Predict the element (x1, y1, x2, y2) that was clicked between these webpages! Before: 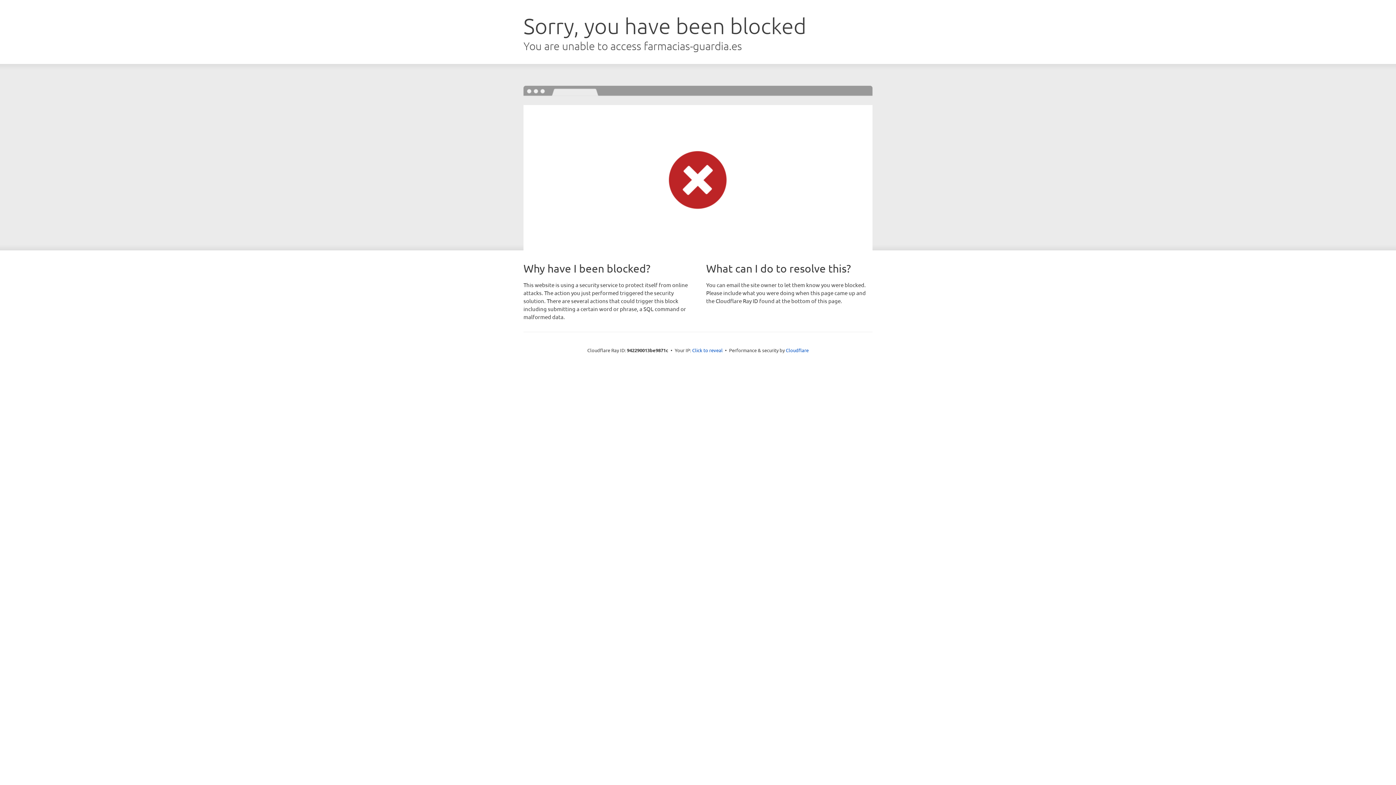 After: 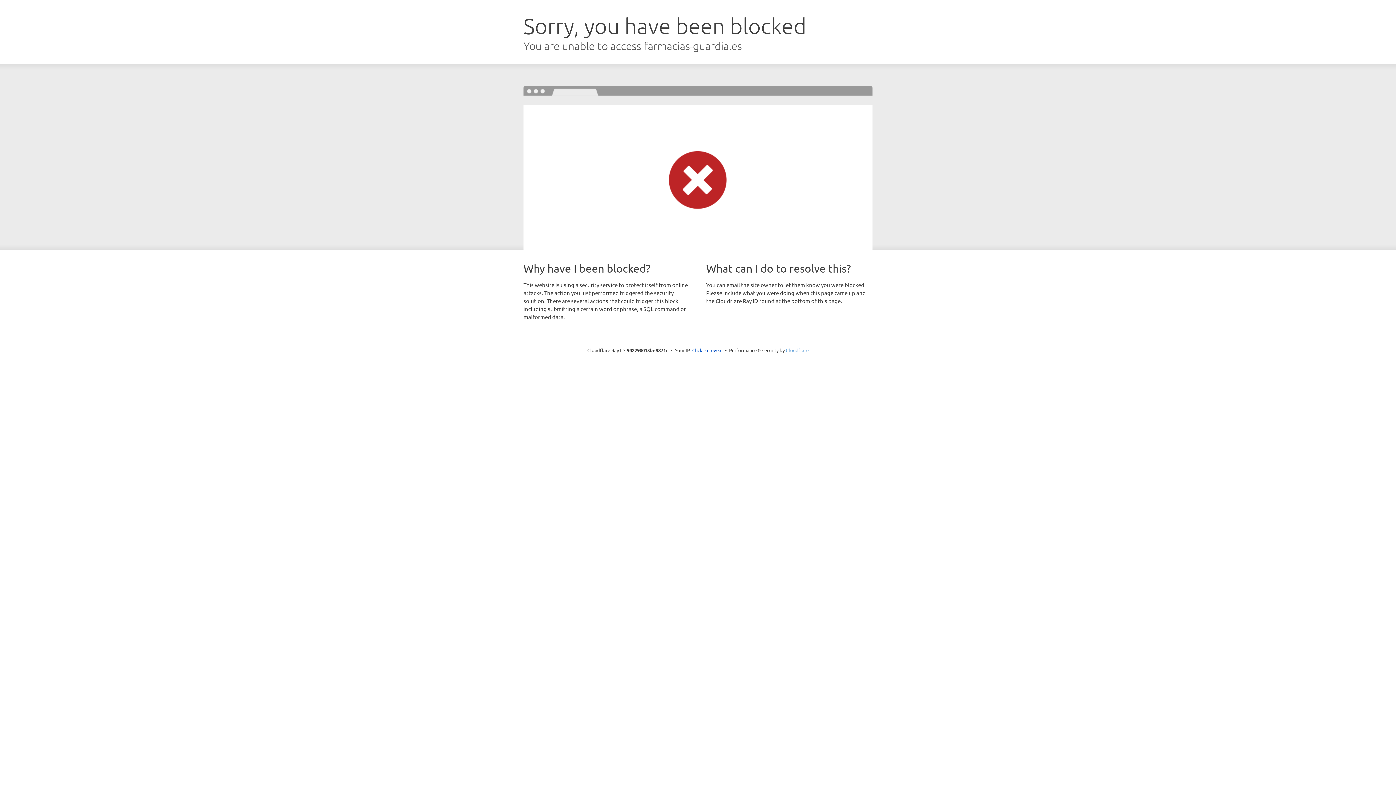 Action: label: Cloudflare bbox: (786, 347, 808, 353)